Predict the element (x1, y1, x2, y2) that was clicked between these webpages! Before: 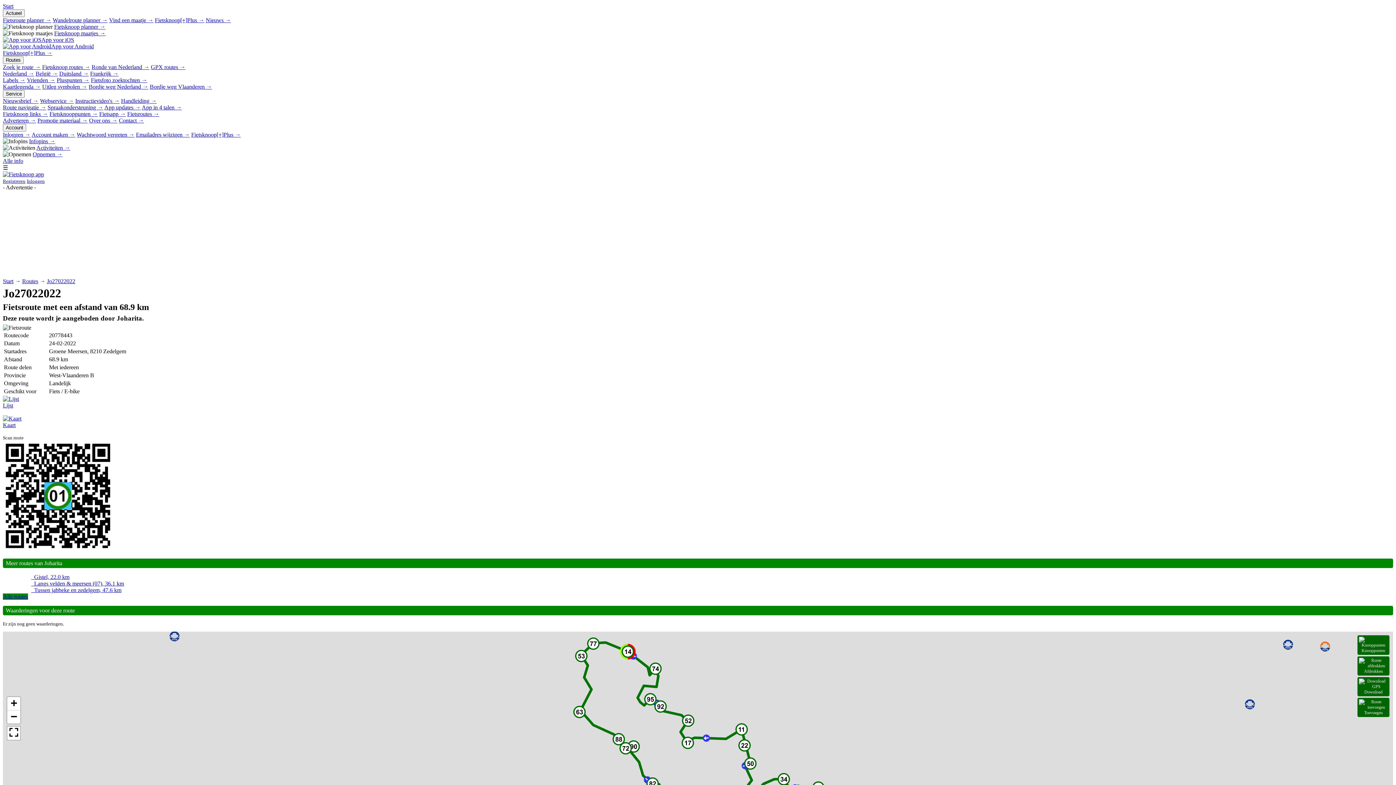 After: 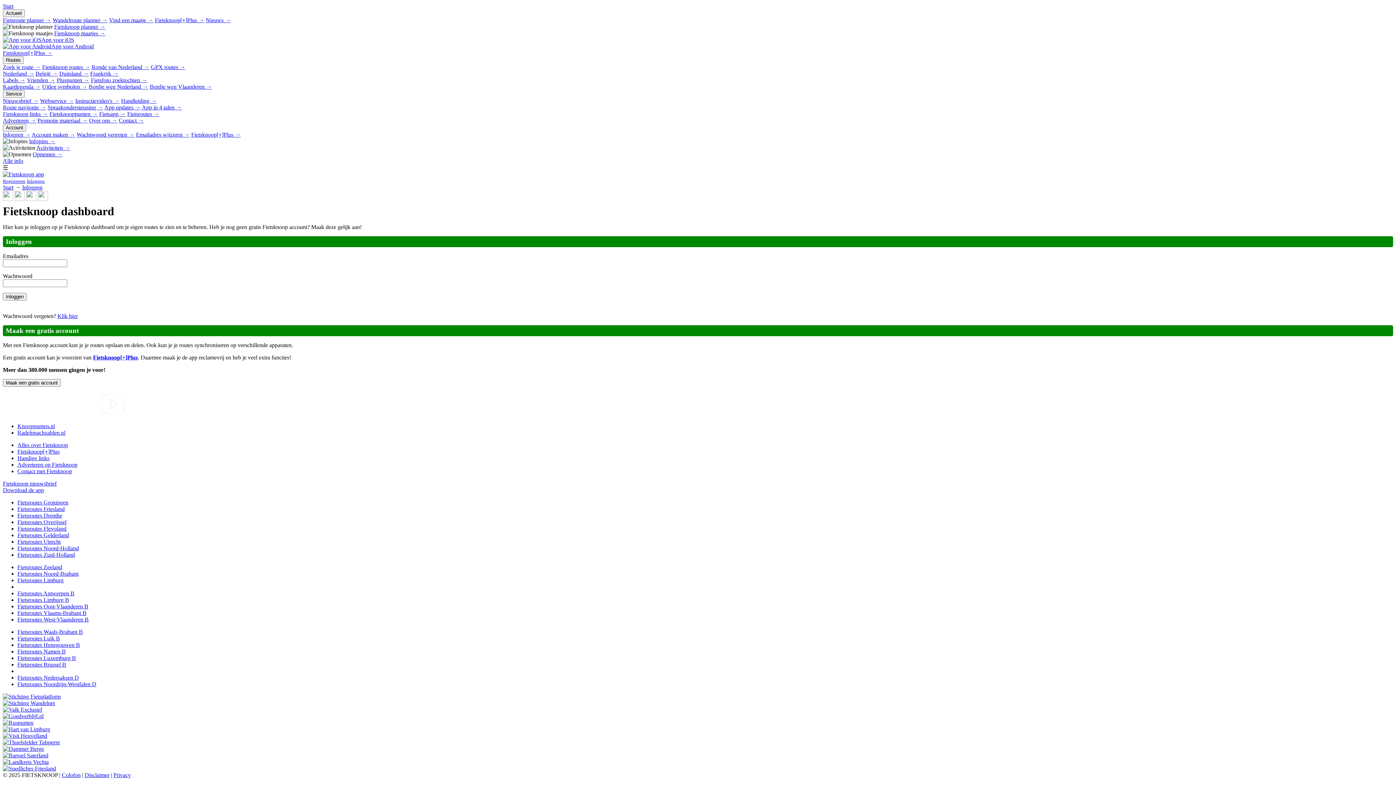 Action: bbox: (26, 178, 44, 184) label: Inloggen